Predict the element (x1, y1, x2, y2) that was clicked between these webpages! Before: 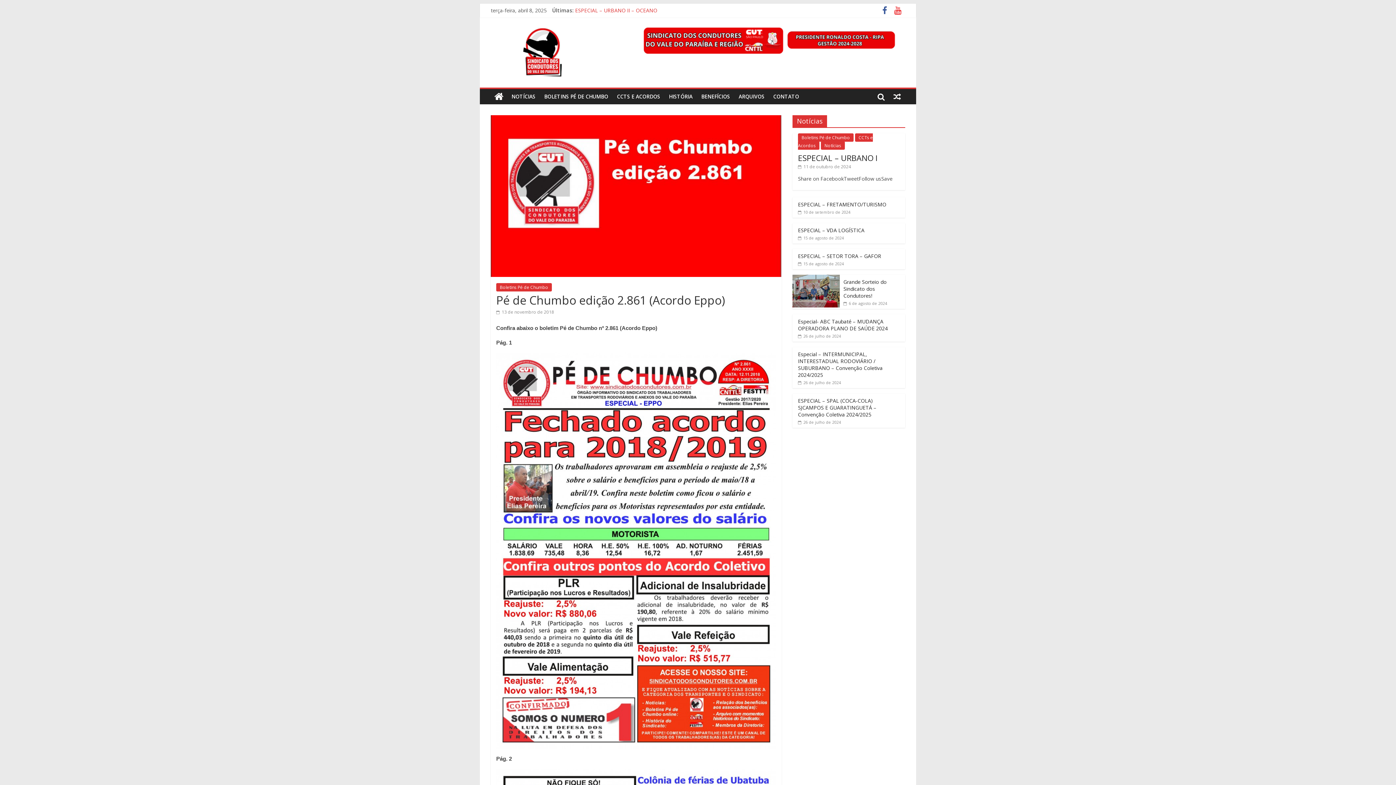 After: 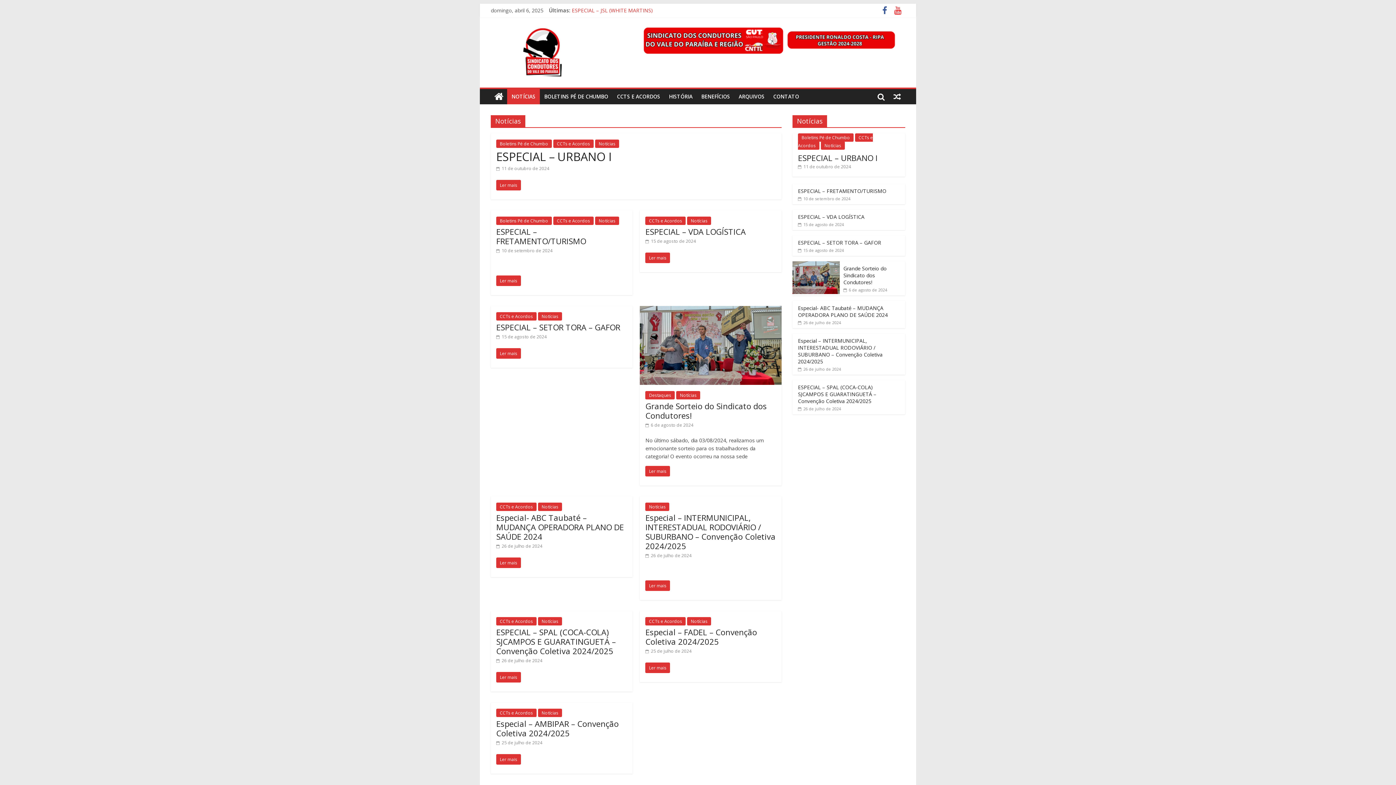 Action: bbox: (821, 141, 845, 149) label: Notícias